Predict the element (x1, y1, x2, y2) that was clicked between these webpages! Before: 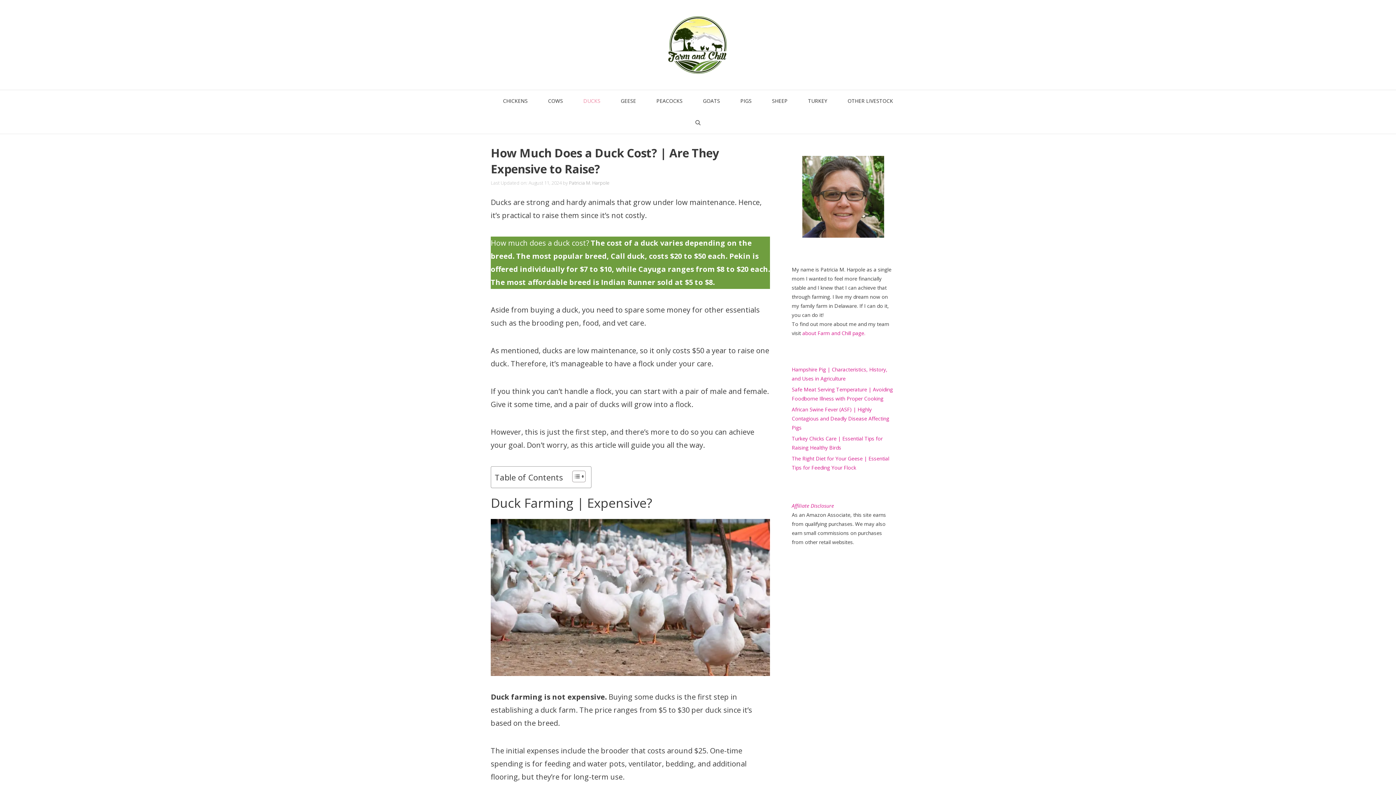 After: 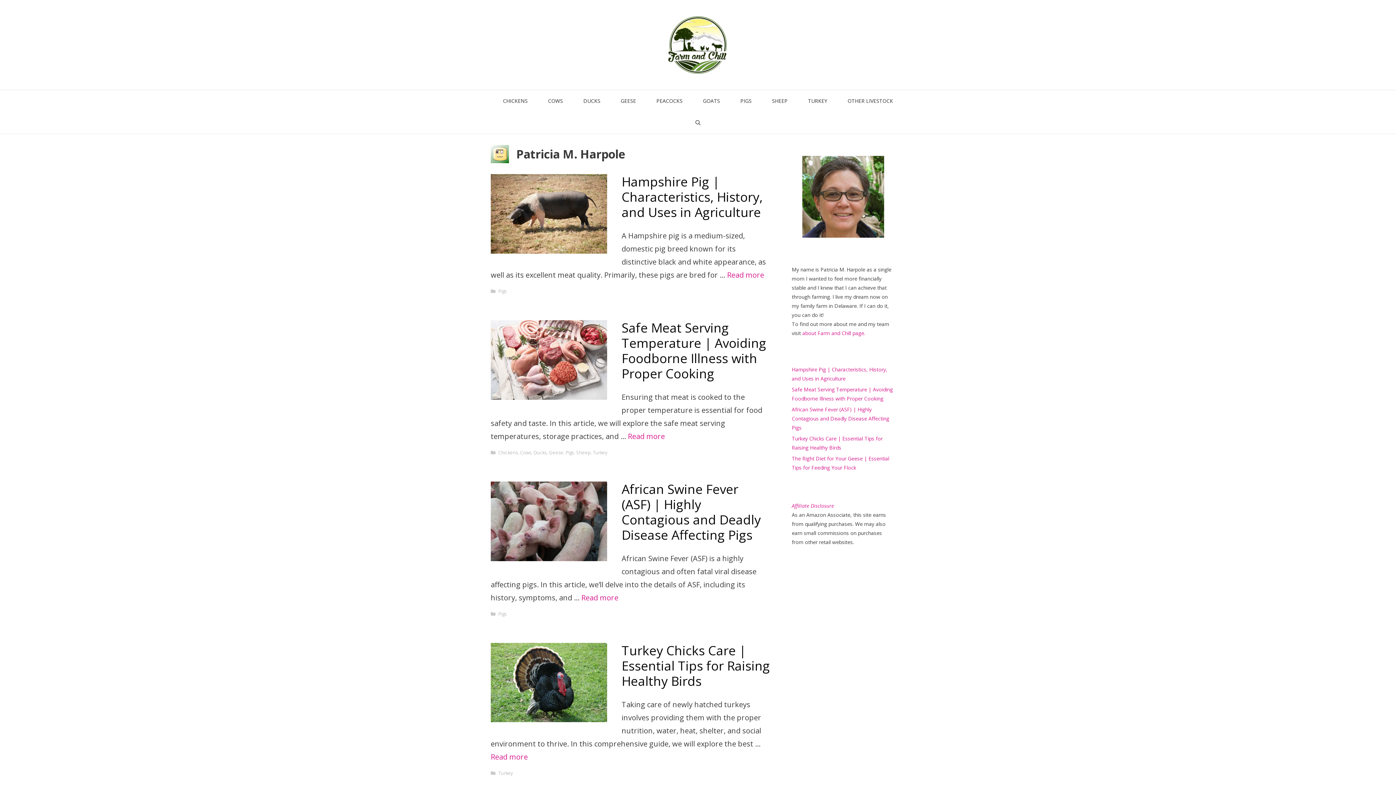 Action: bbox: (569, 179, 609, 186) label: Patricia M. Harpole